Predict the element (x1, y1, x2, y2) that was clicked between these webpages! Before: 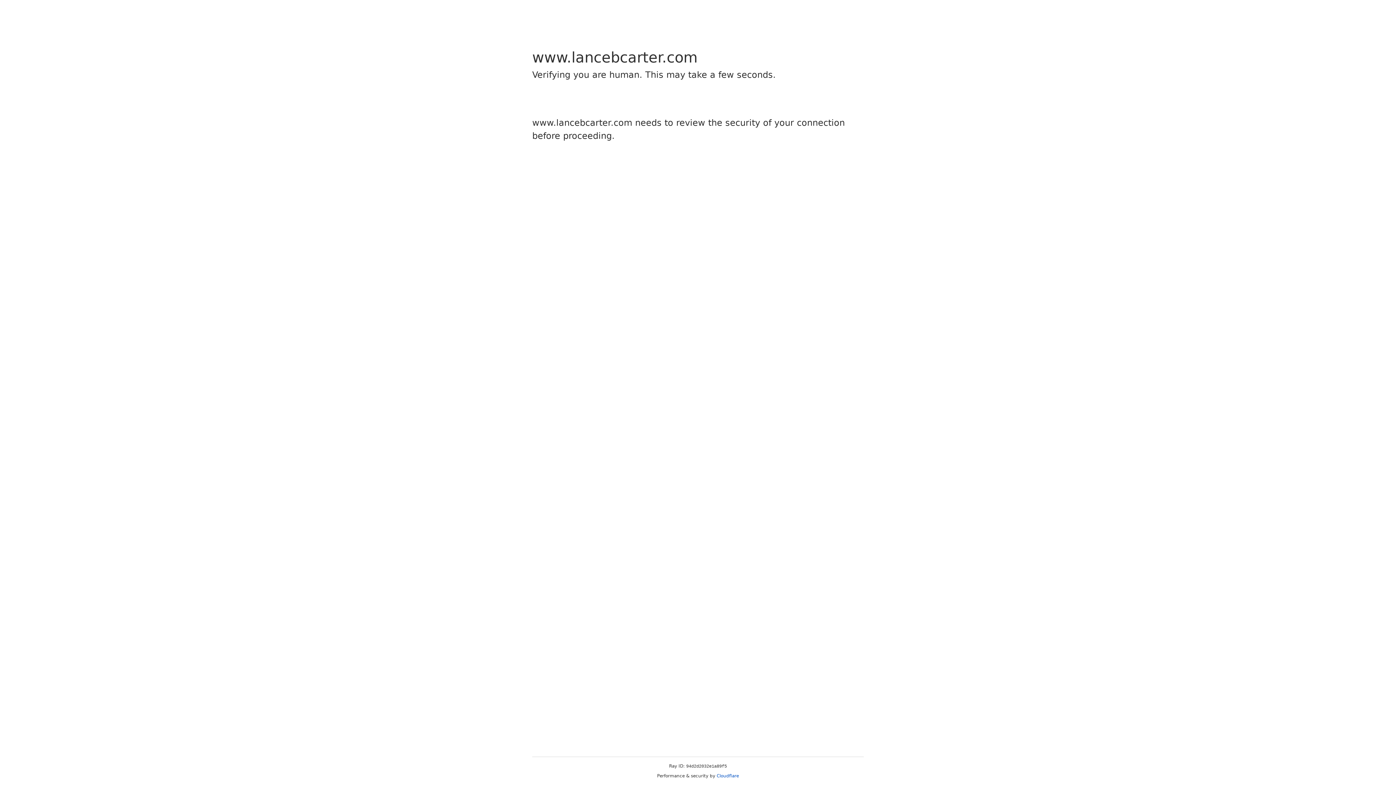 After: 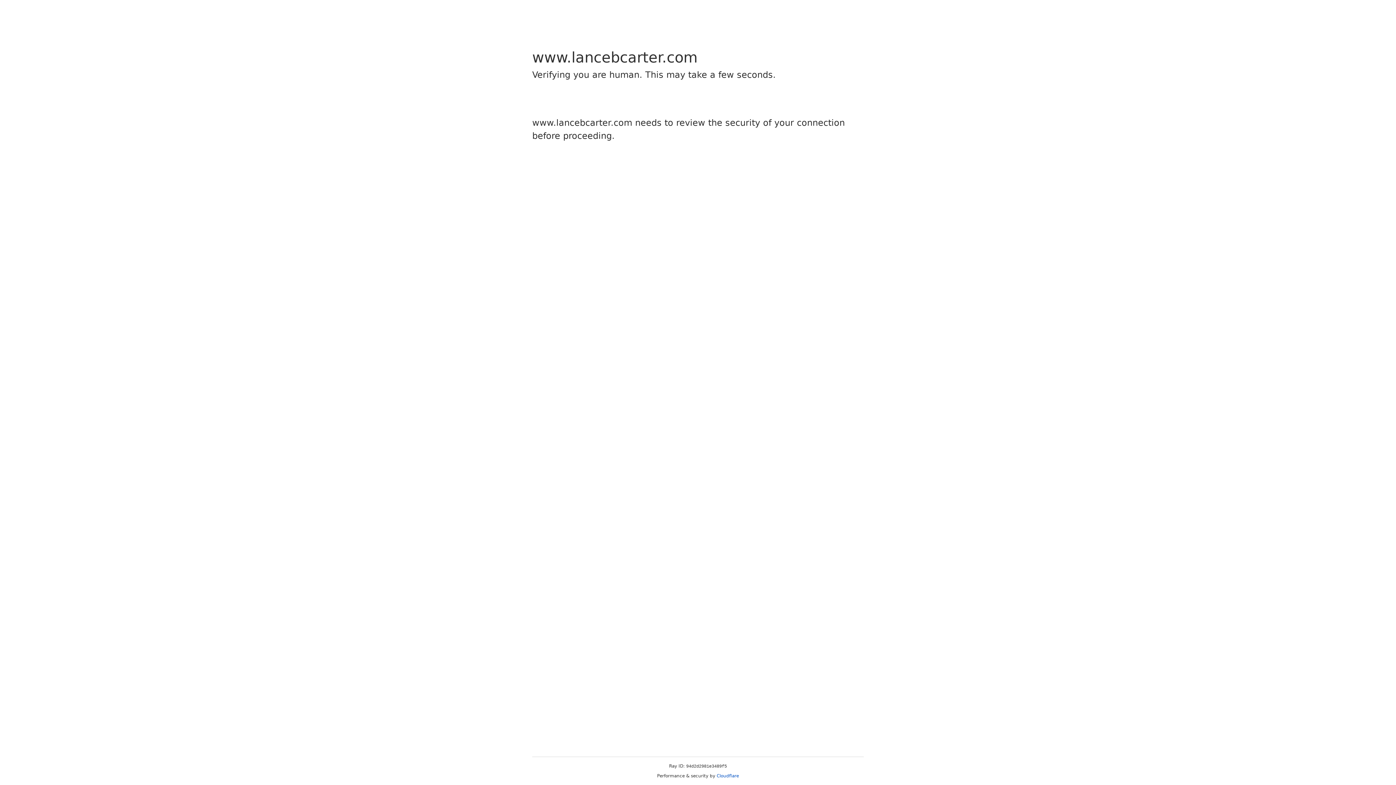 Action: bbox: (716, 773, 739, 778) label: Cloudflare